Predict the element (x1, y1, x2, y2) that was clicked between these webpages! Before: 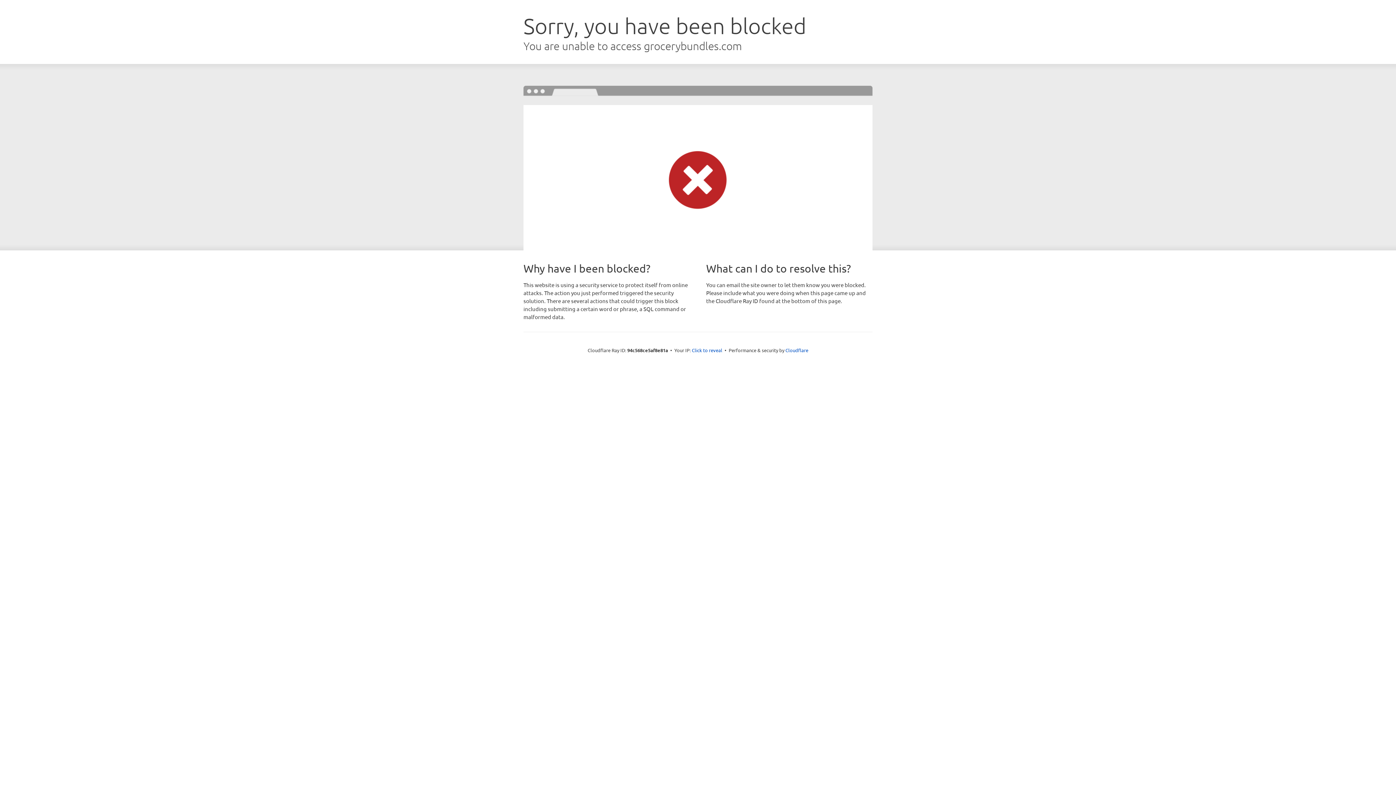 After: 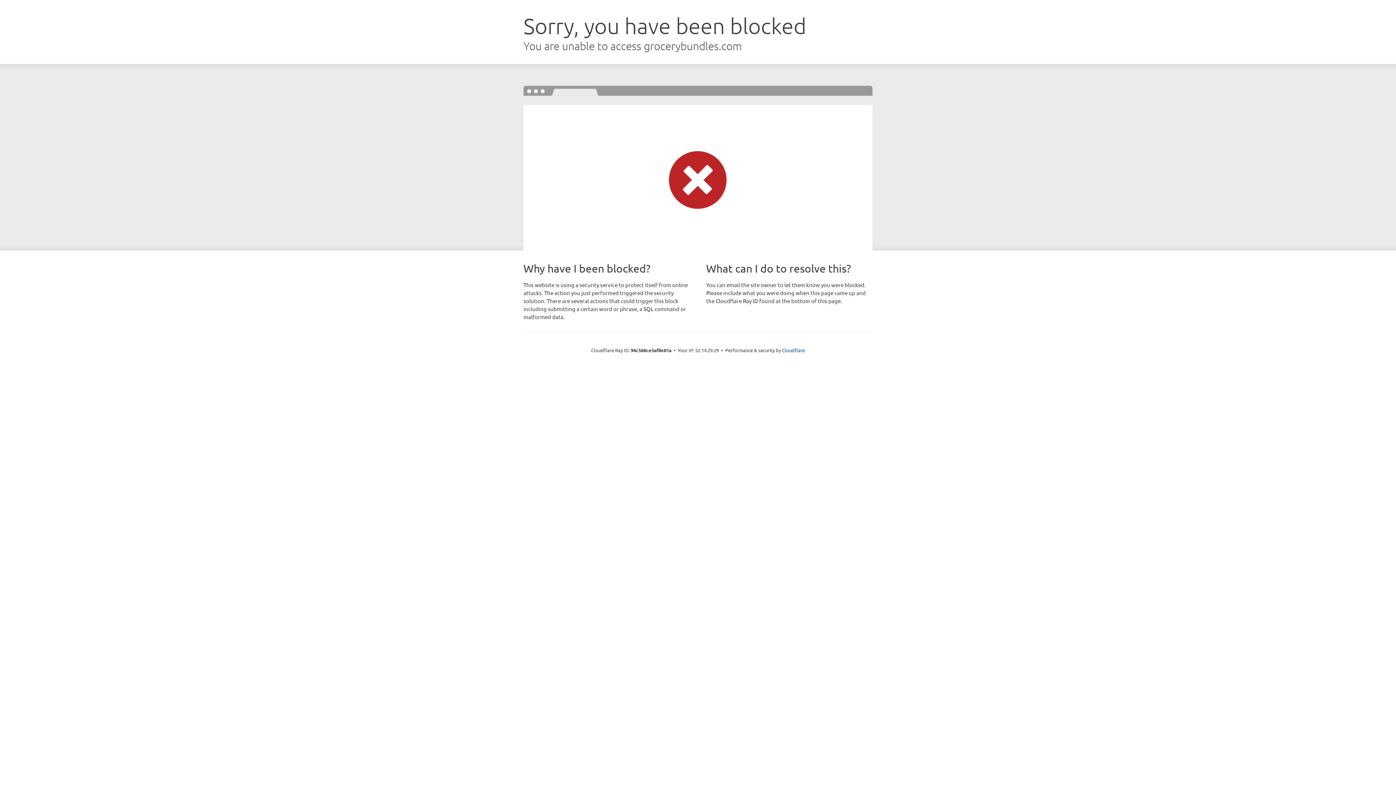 Action: bbox: (692, 346, 722, 353) label: Click to reveal